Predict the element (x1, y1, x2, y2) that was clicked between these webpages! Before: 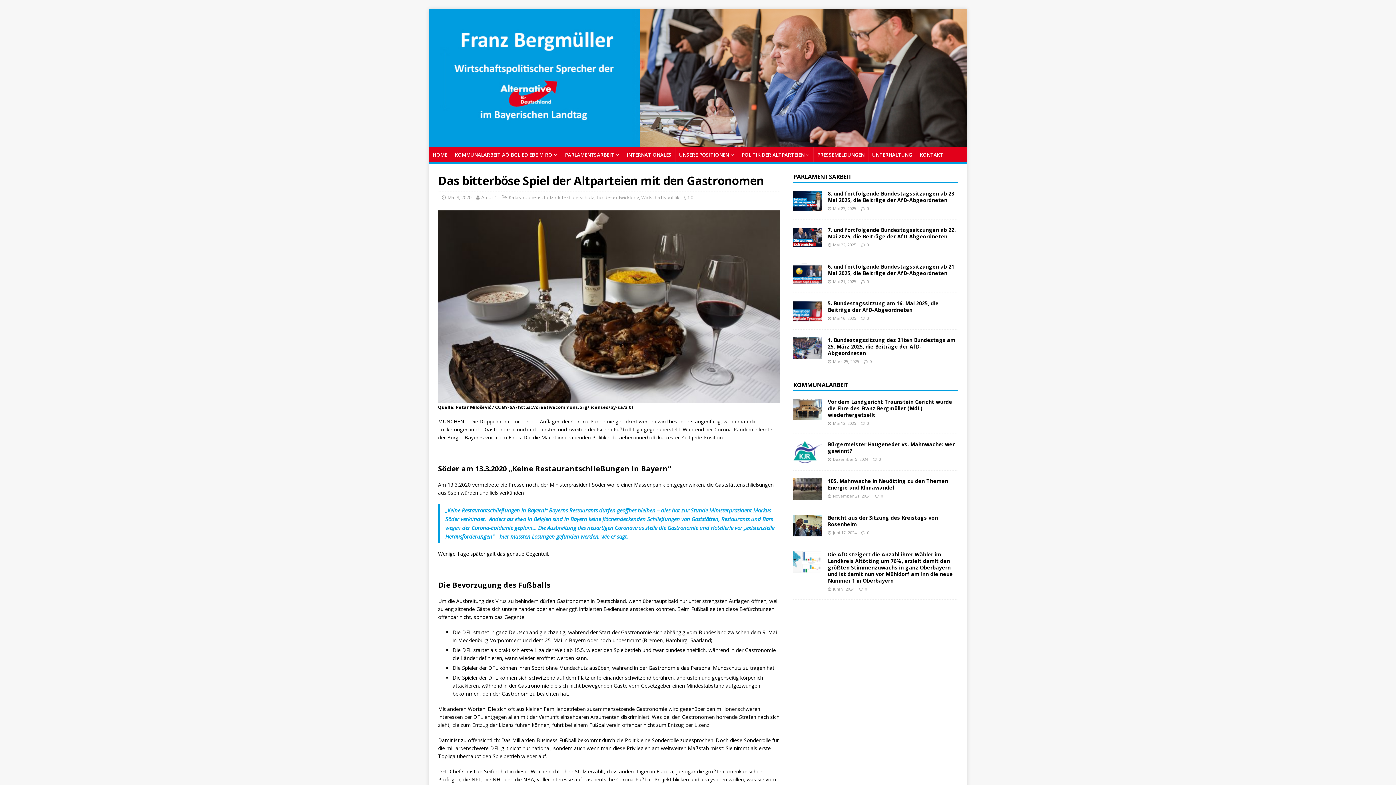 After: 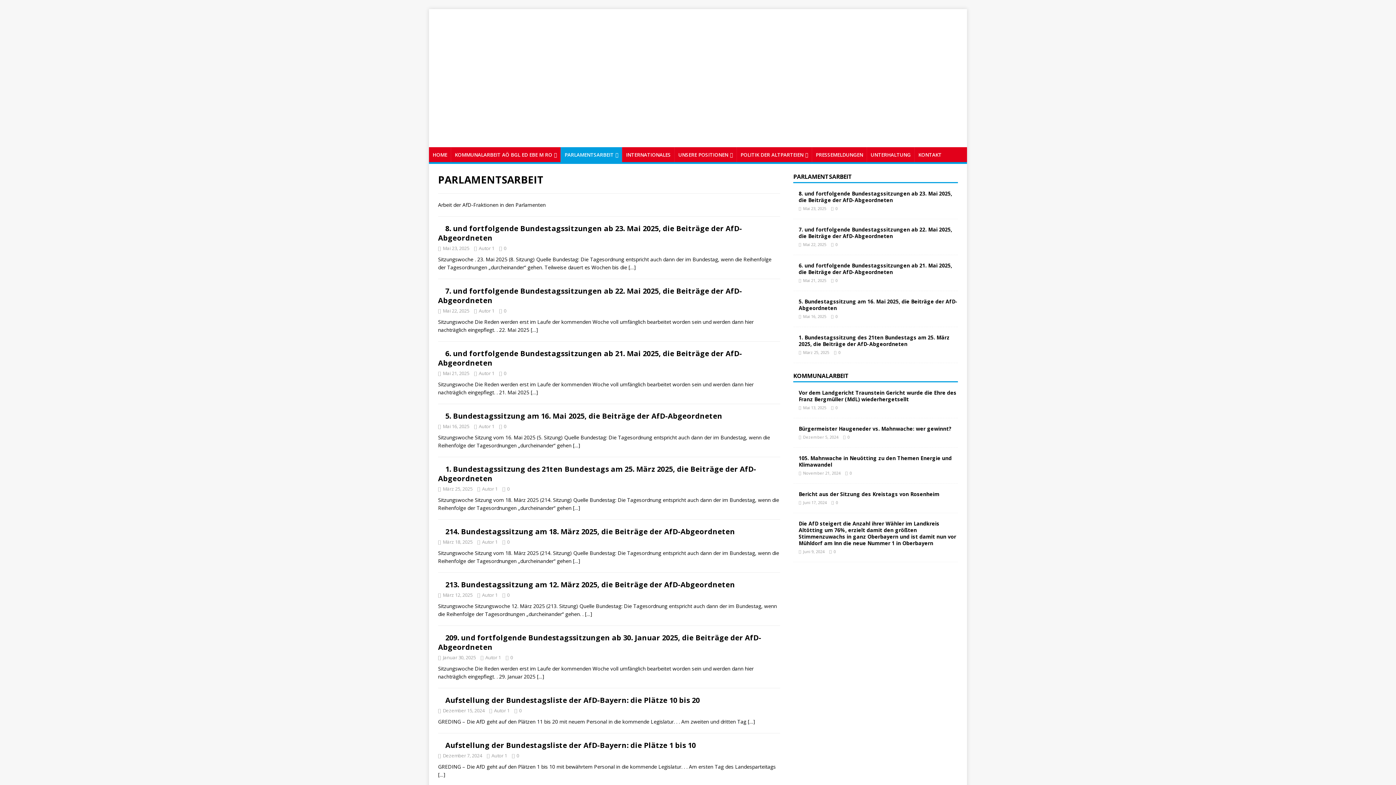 Action: label: PARLAMENTSARBEIT bbox: (561, 147, 622, 162)